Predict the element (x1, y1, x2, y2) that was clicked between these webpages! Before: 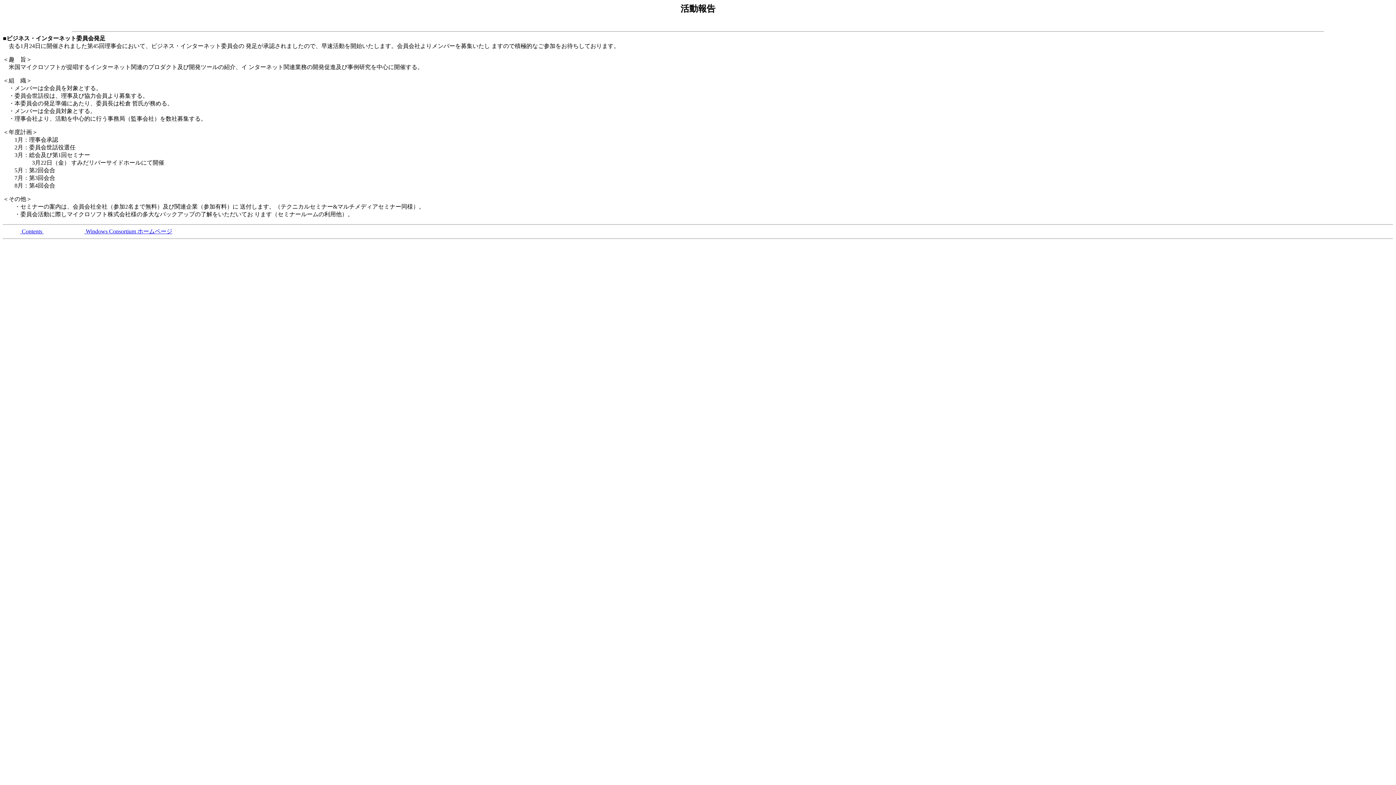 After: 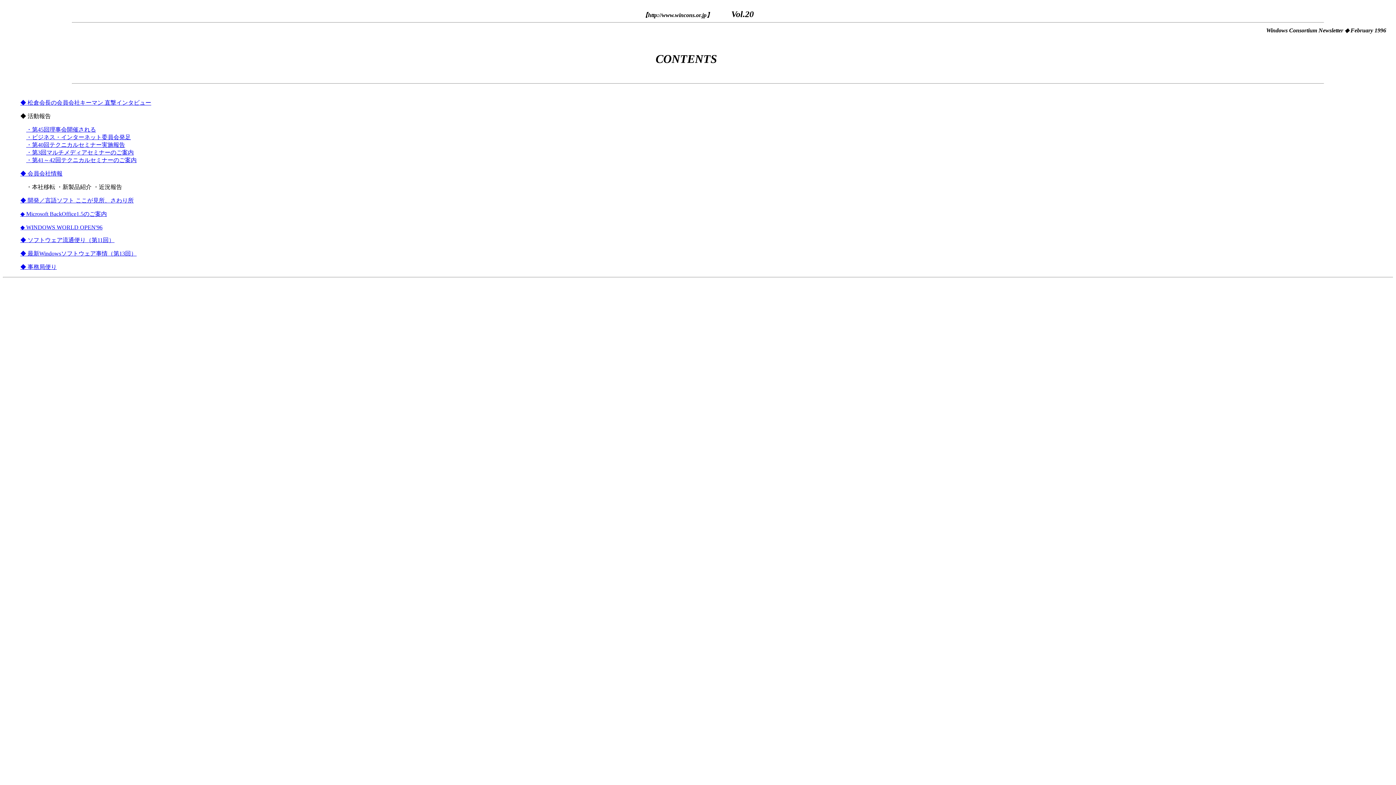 Action: bbox: (20, 228, 43, 234) label:  Contents 